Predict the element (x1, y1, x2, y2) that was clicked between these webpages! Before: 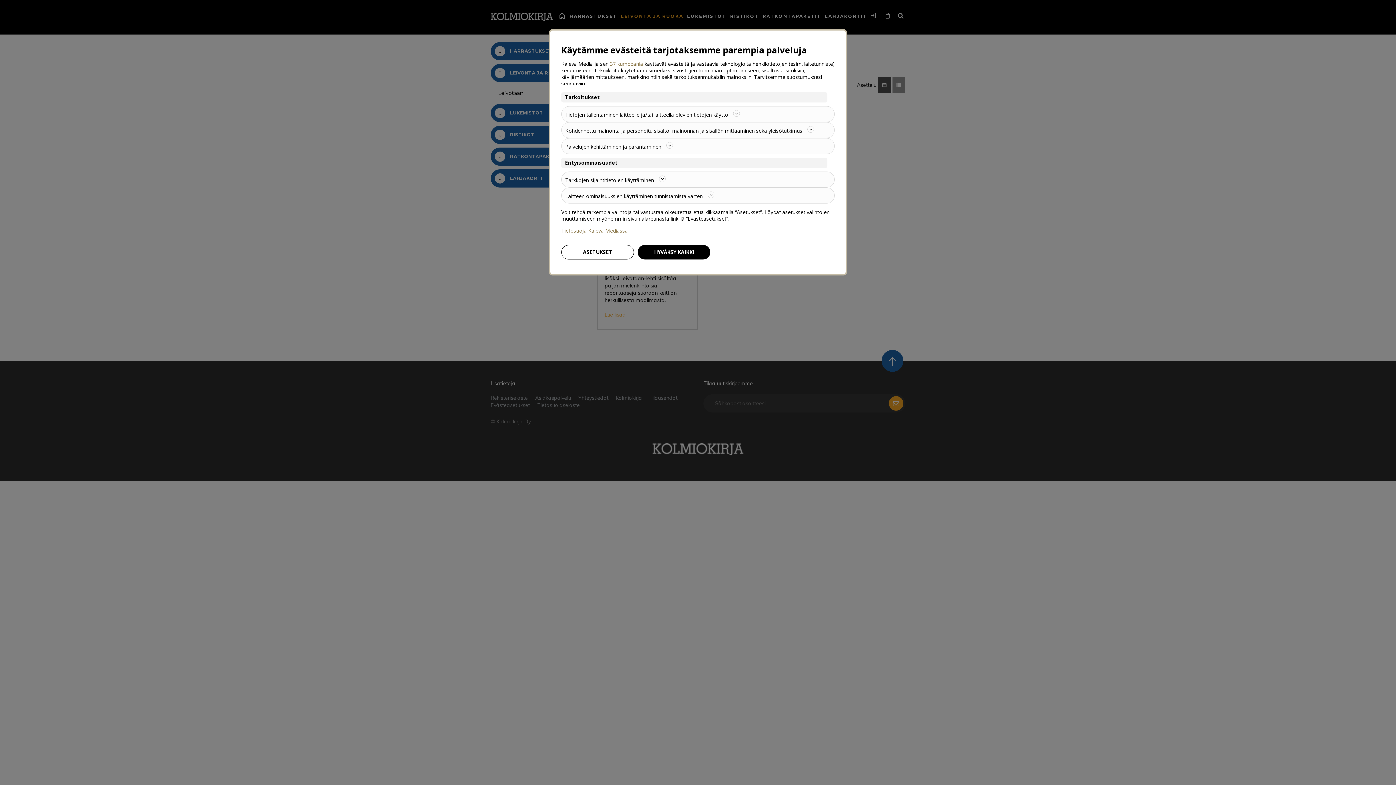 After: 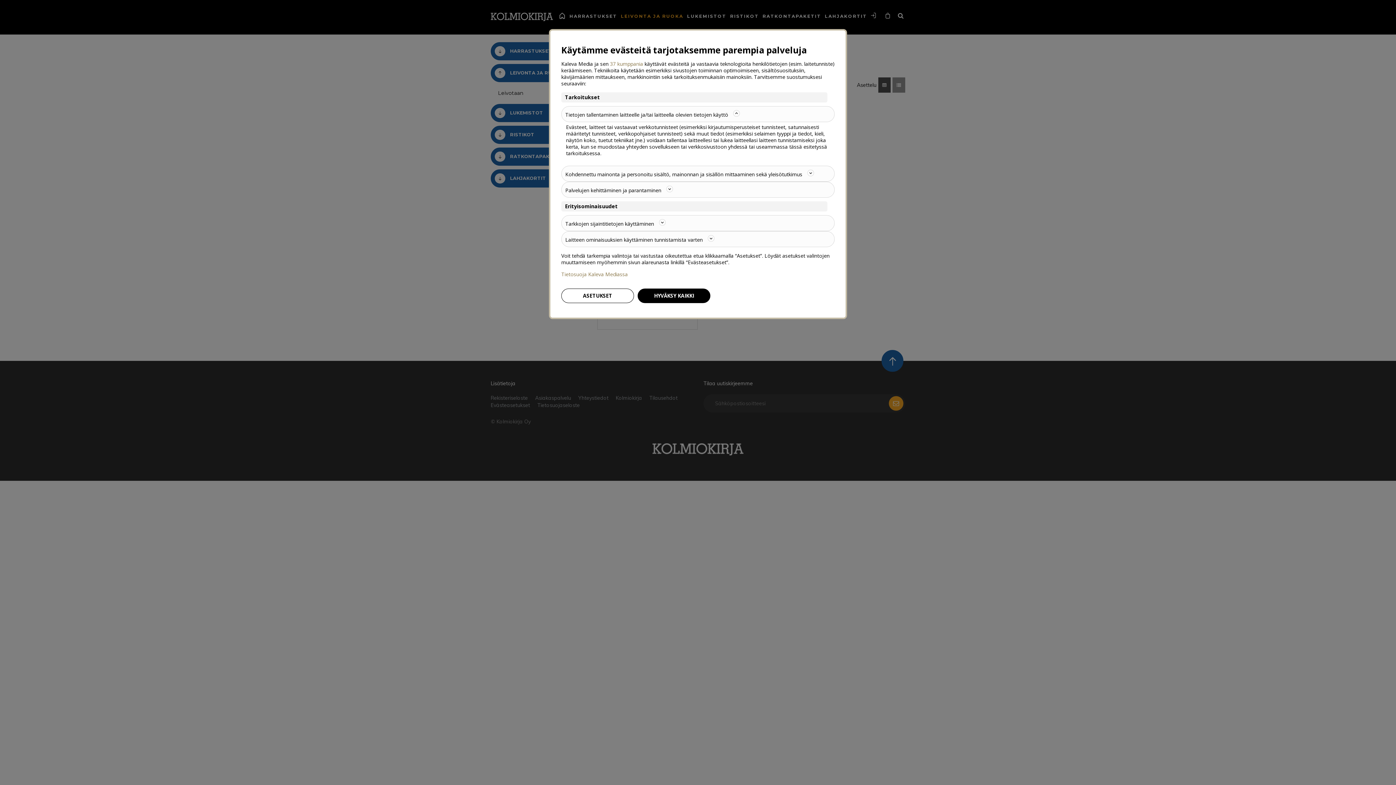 Action: label: Tietojen tallentaminen laitteelle ja/tai laitteella olevien tietojen käyttö  bbox: (561, 106, 834, 122)